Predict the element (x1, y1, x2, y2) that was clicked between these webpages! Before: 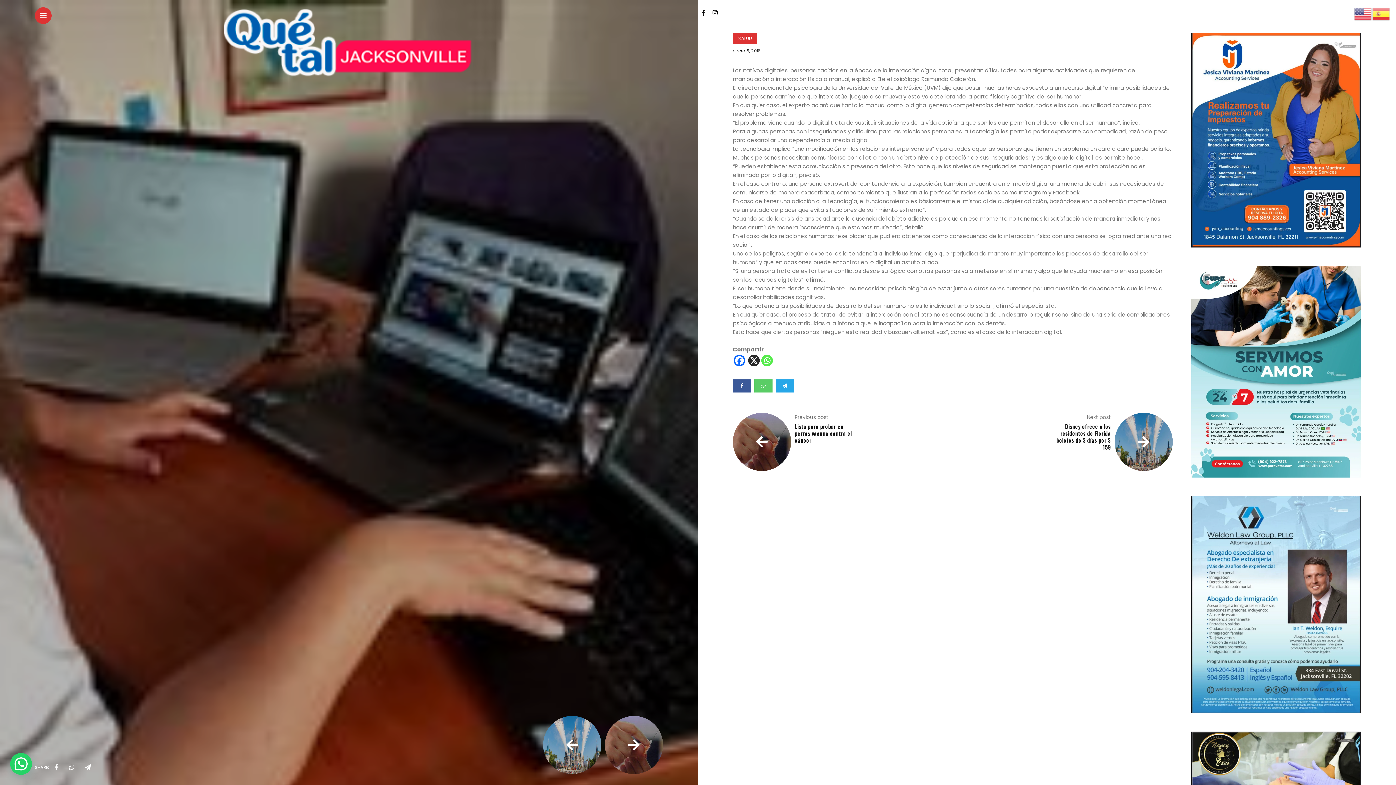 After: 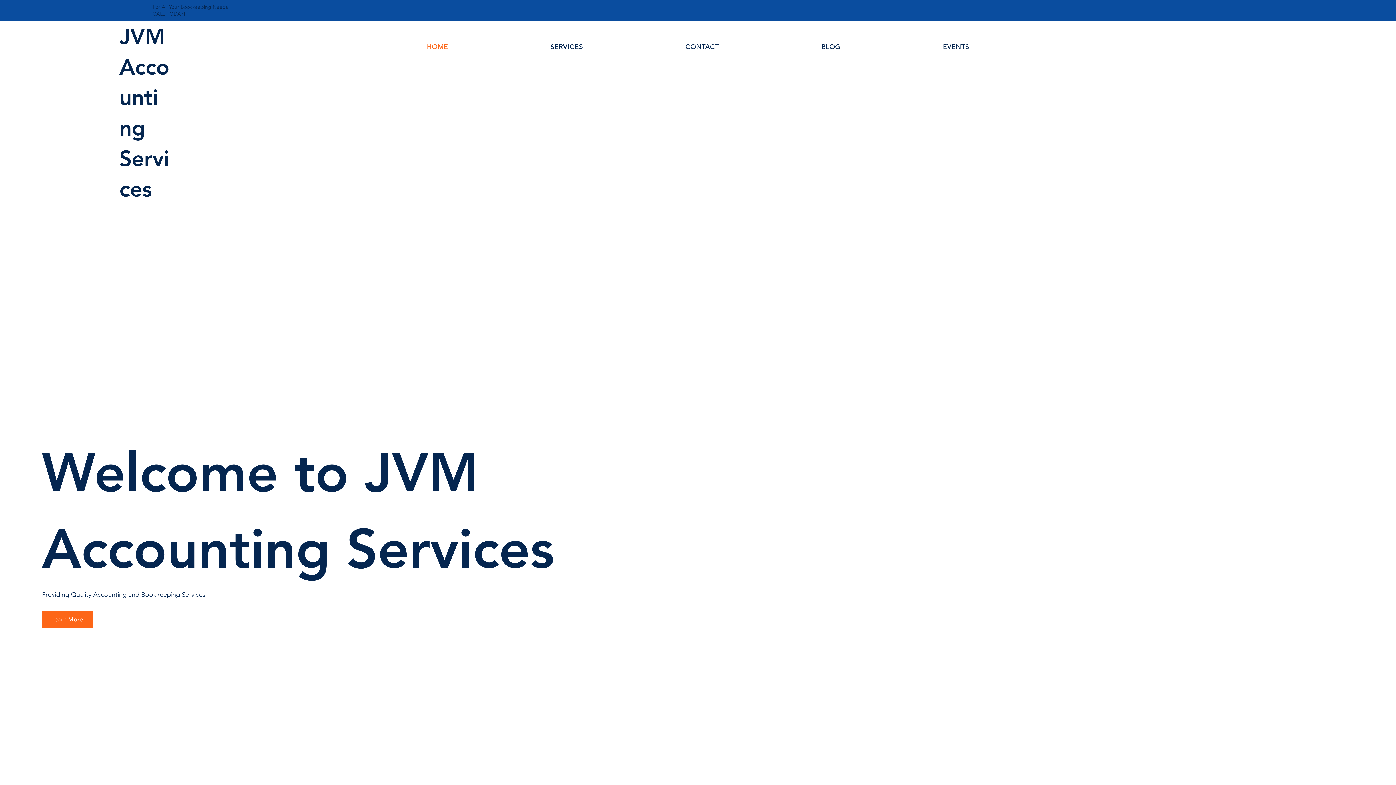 Action: bbox: (1191, 32, 1361, 247)